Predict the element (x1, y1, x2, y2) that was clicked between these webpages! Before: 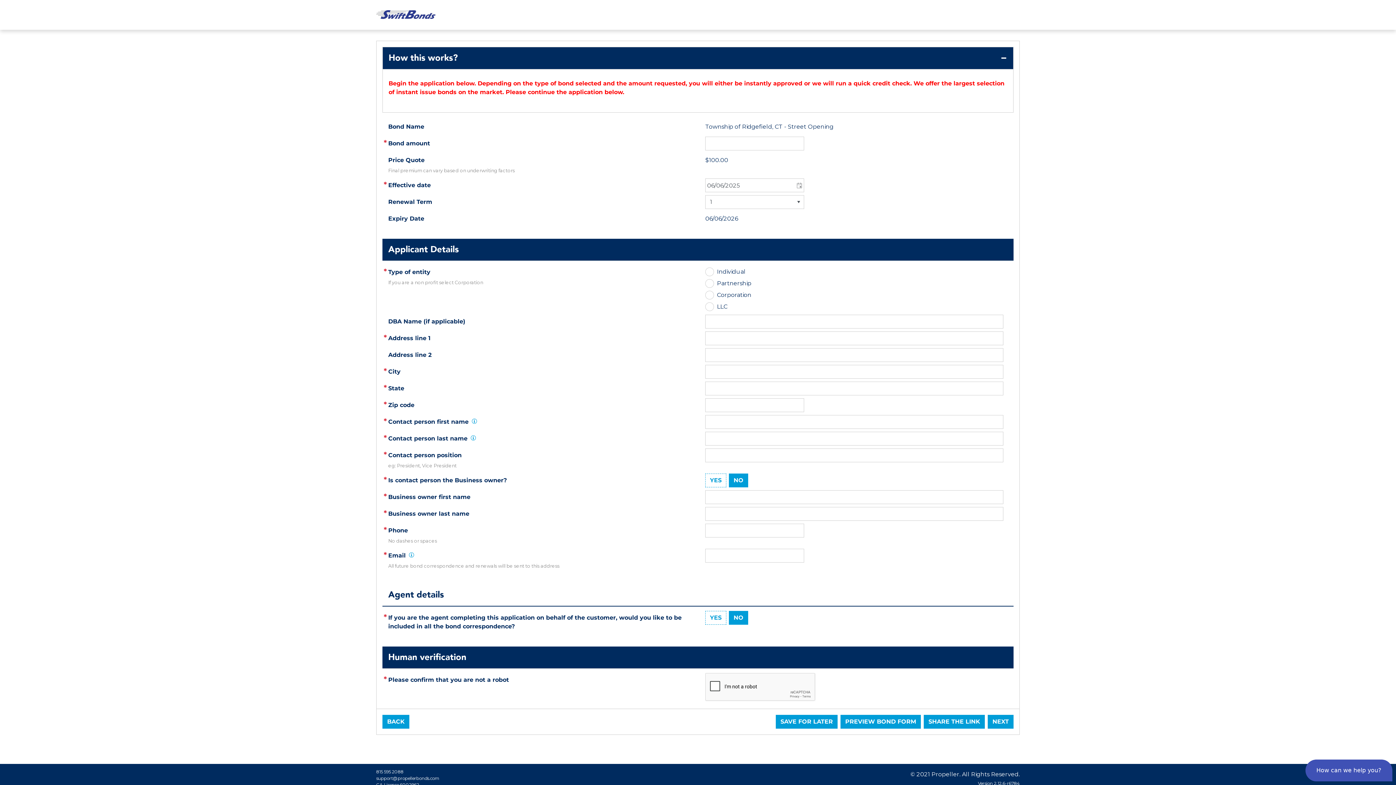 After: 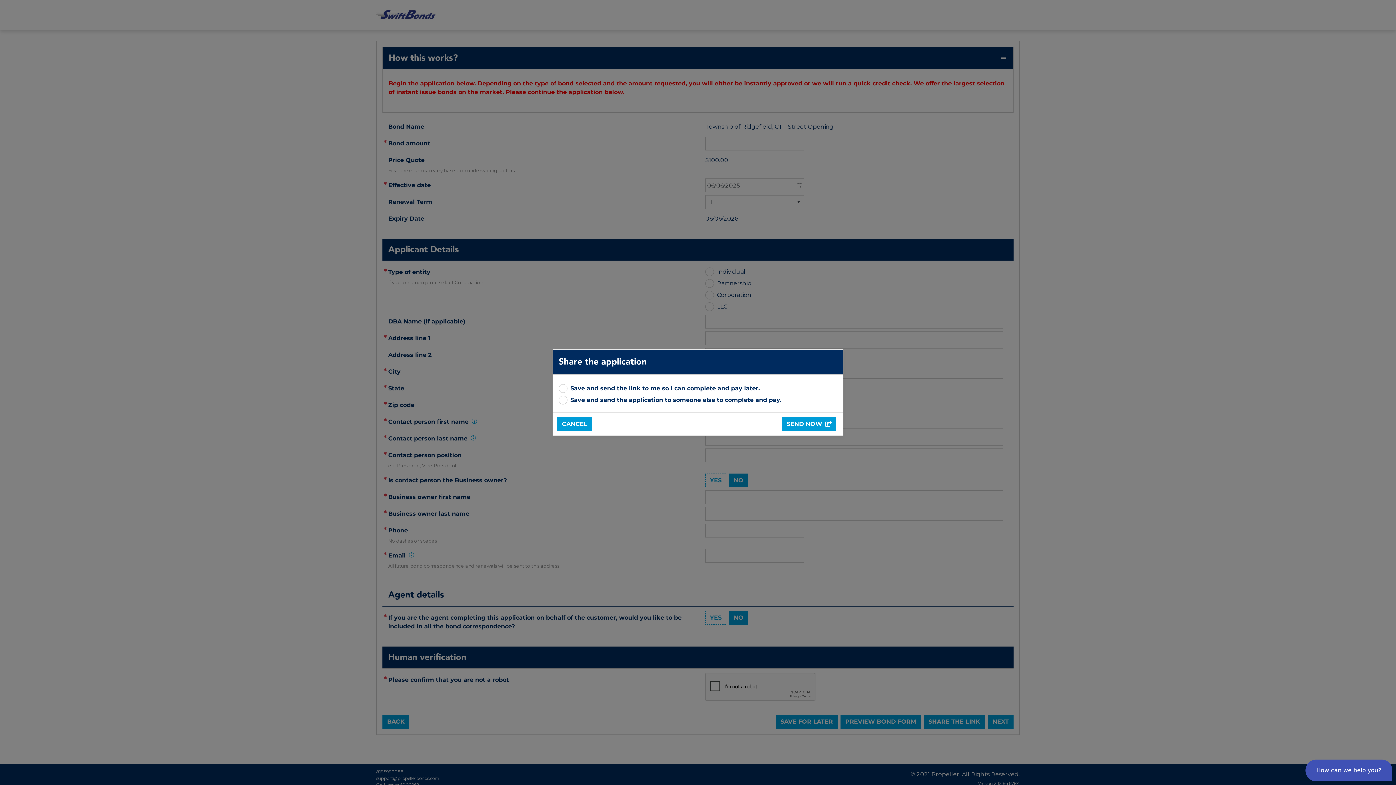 Action: bbox: (924, 715, 985, 729) label: SHARE THE LINK